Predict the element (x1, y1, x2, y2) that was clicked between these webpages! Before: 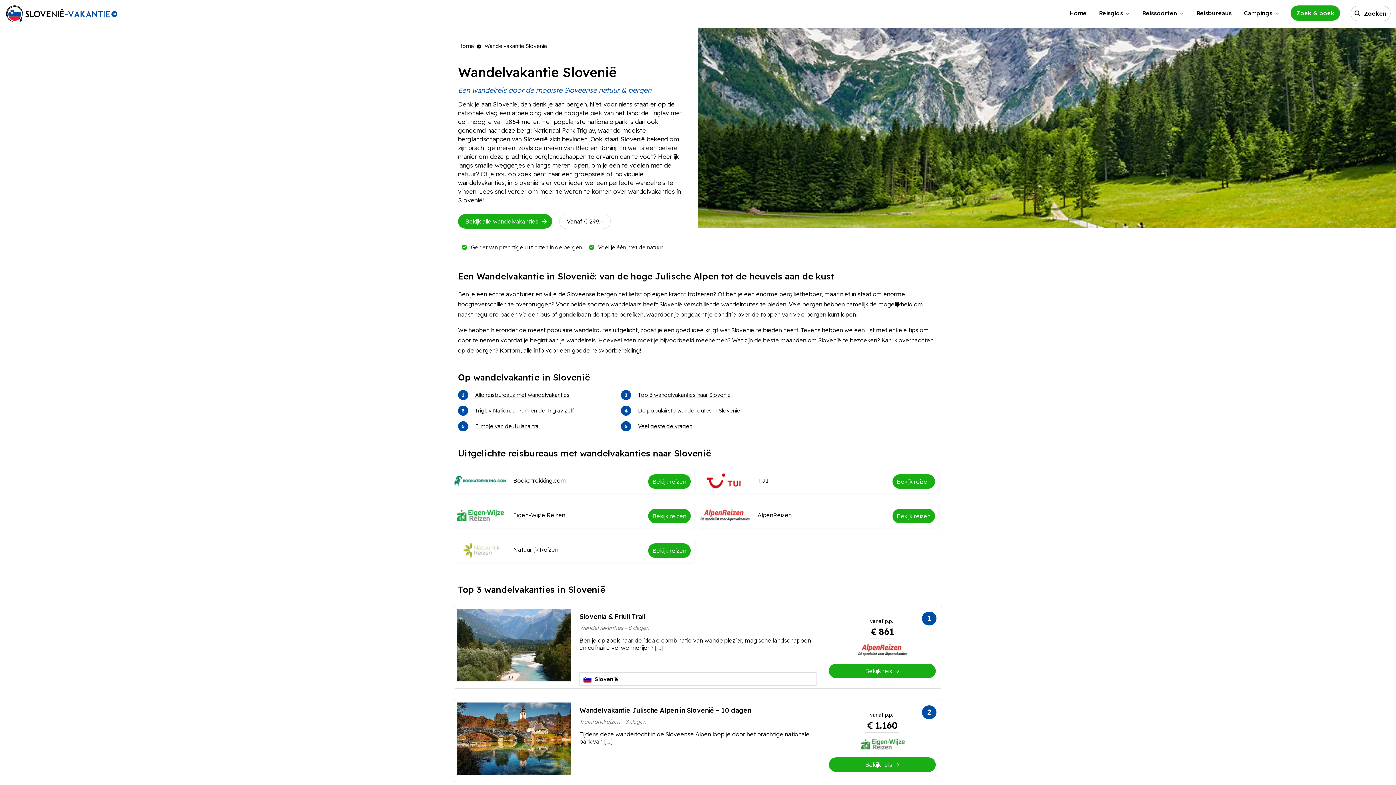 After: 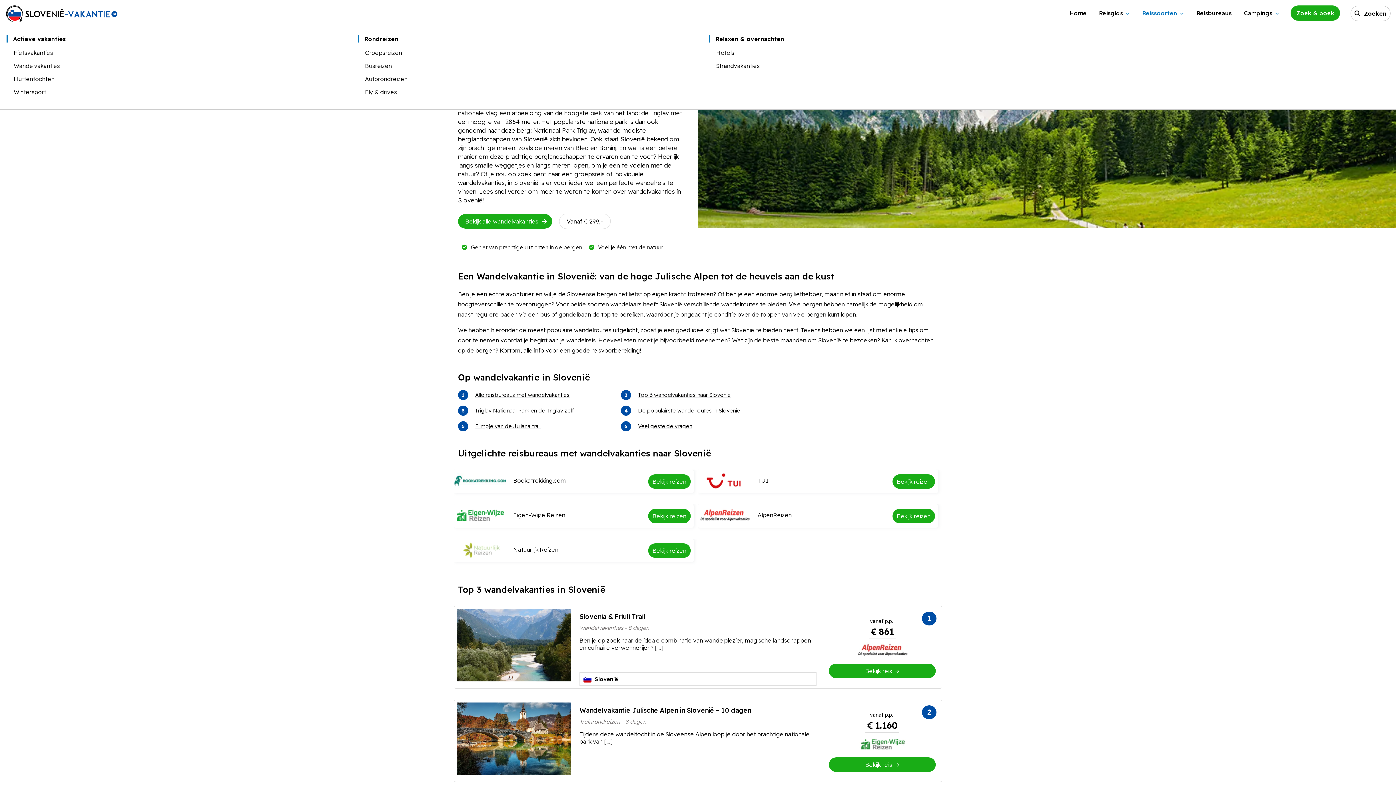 Action: label: Reissoorten bbox: (1137, 5, 1189, 20)